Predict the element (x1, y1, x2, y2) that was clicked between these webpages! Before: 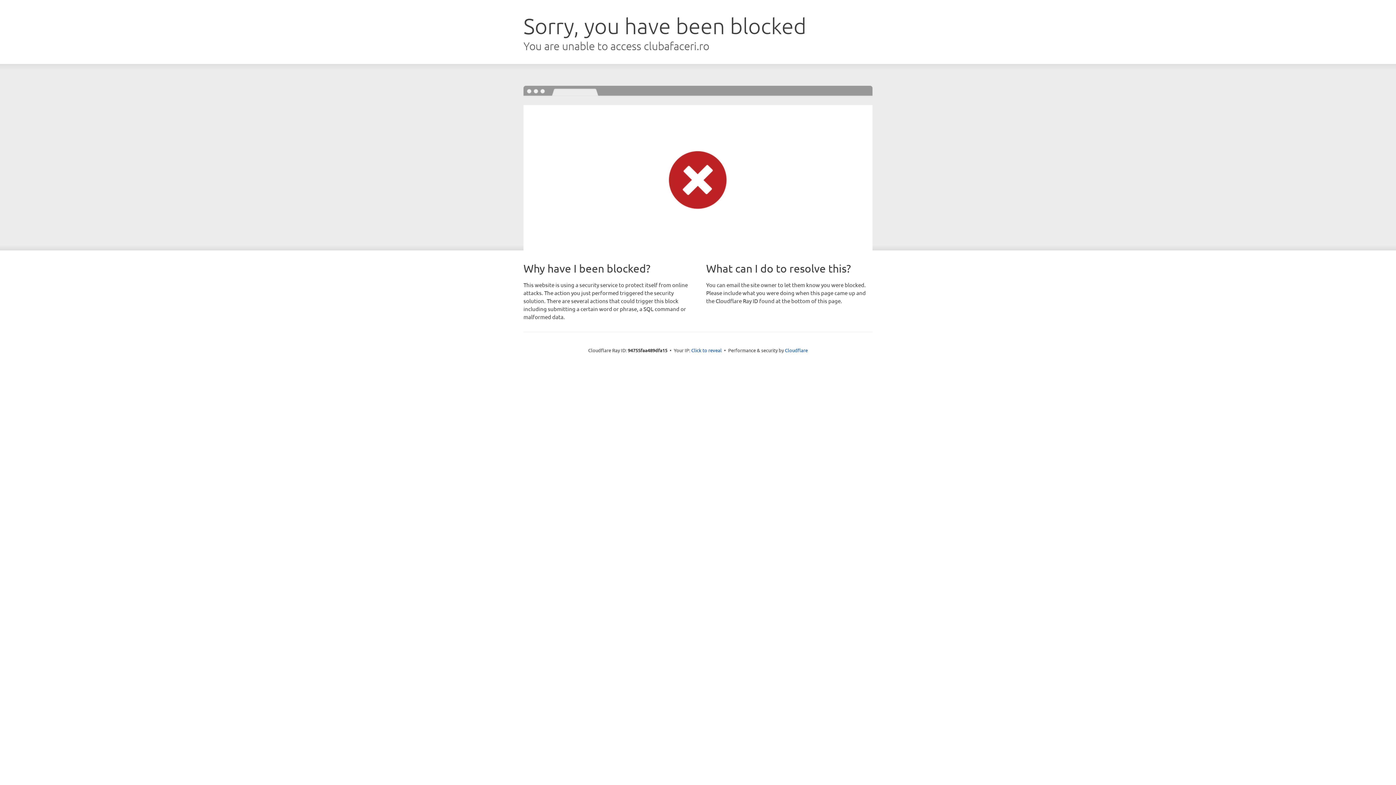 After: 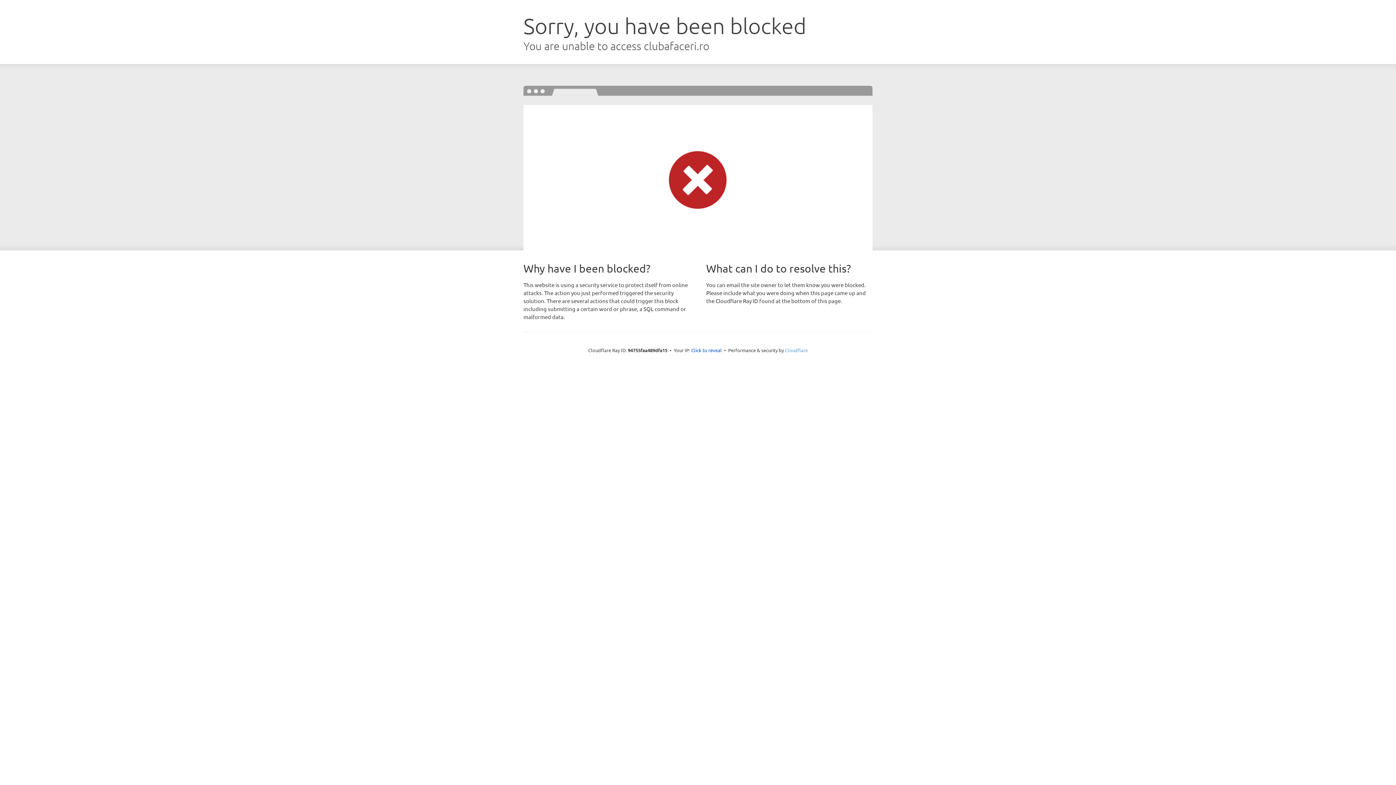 Action: label: Cloudflare bbox: (785, 347, 808, 353)